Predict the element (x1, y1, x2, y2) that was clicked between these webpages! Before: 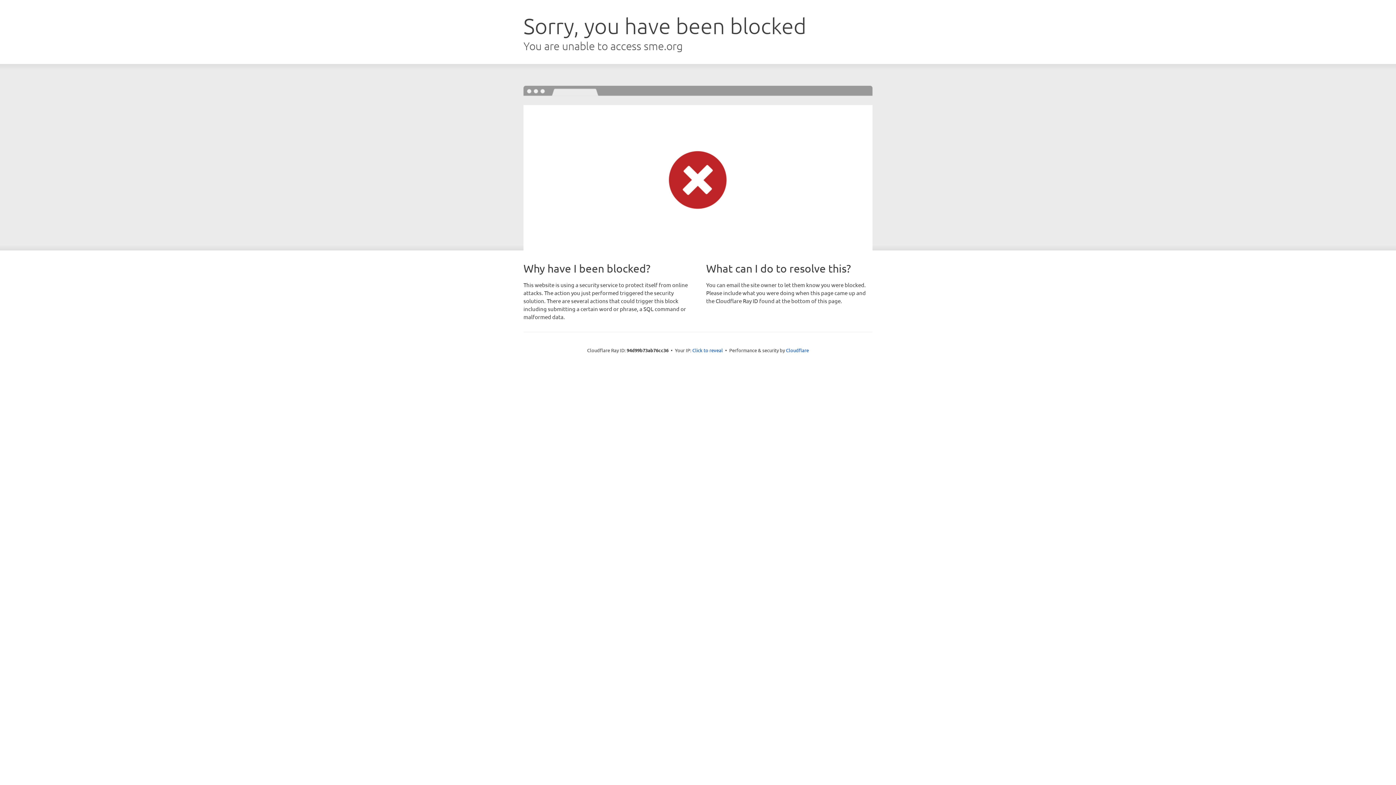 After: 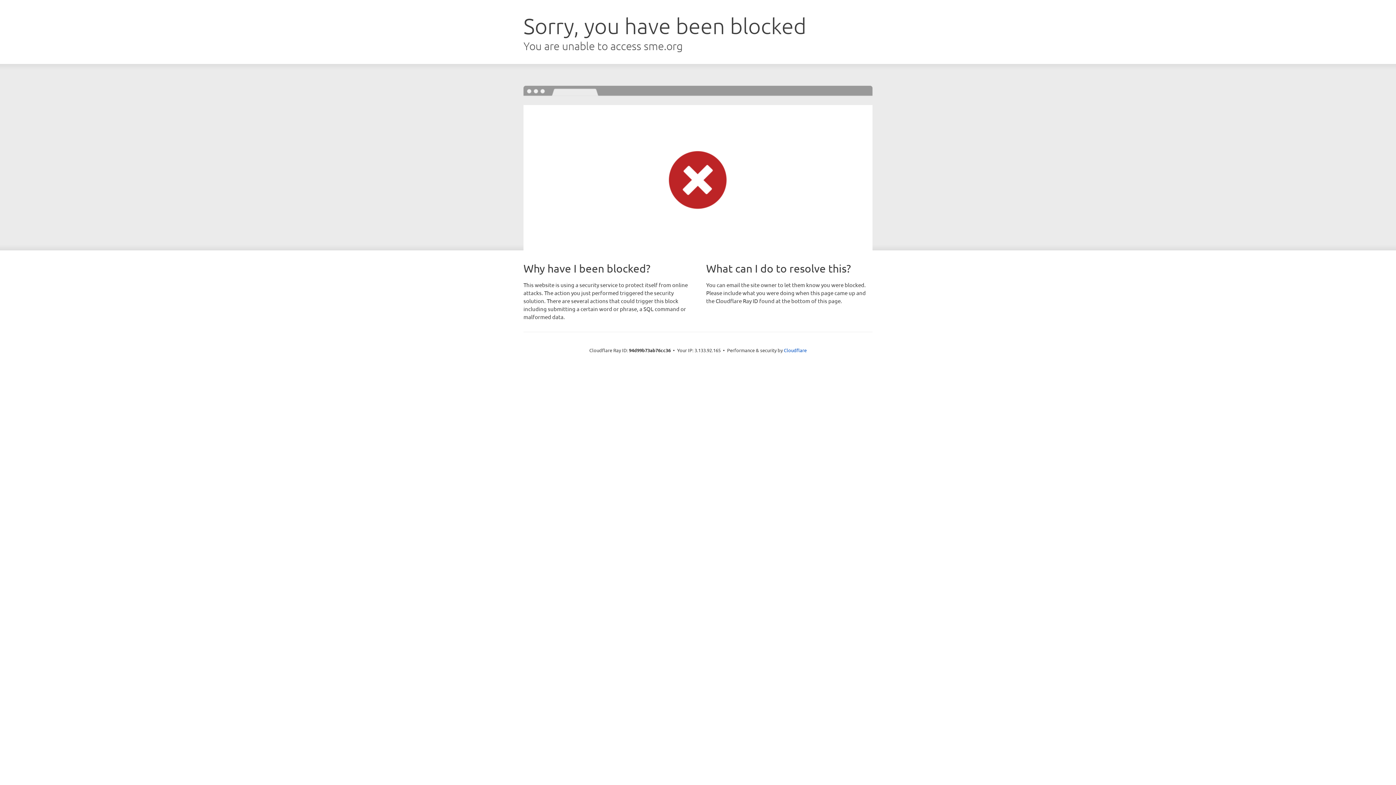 Action: label: Click to reveal bbox: (692, 346, 723, 353)